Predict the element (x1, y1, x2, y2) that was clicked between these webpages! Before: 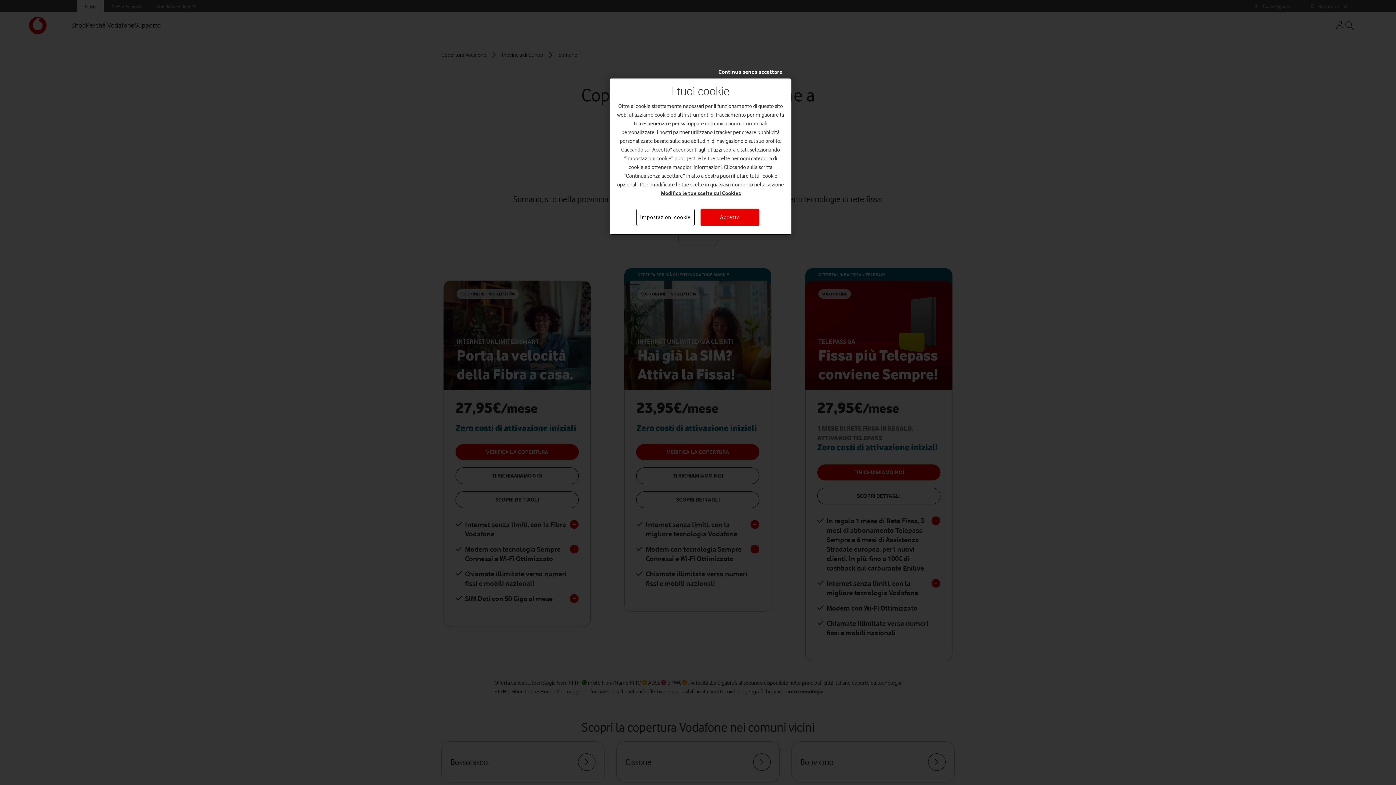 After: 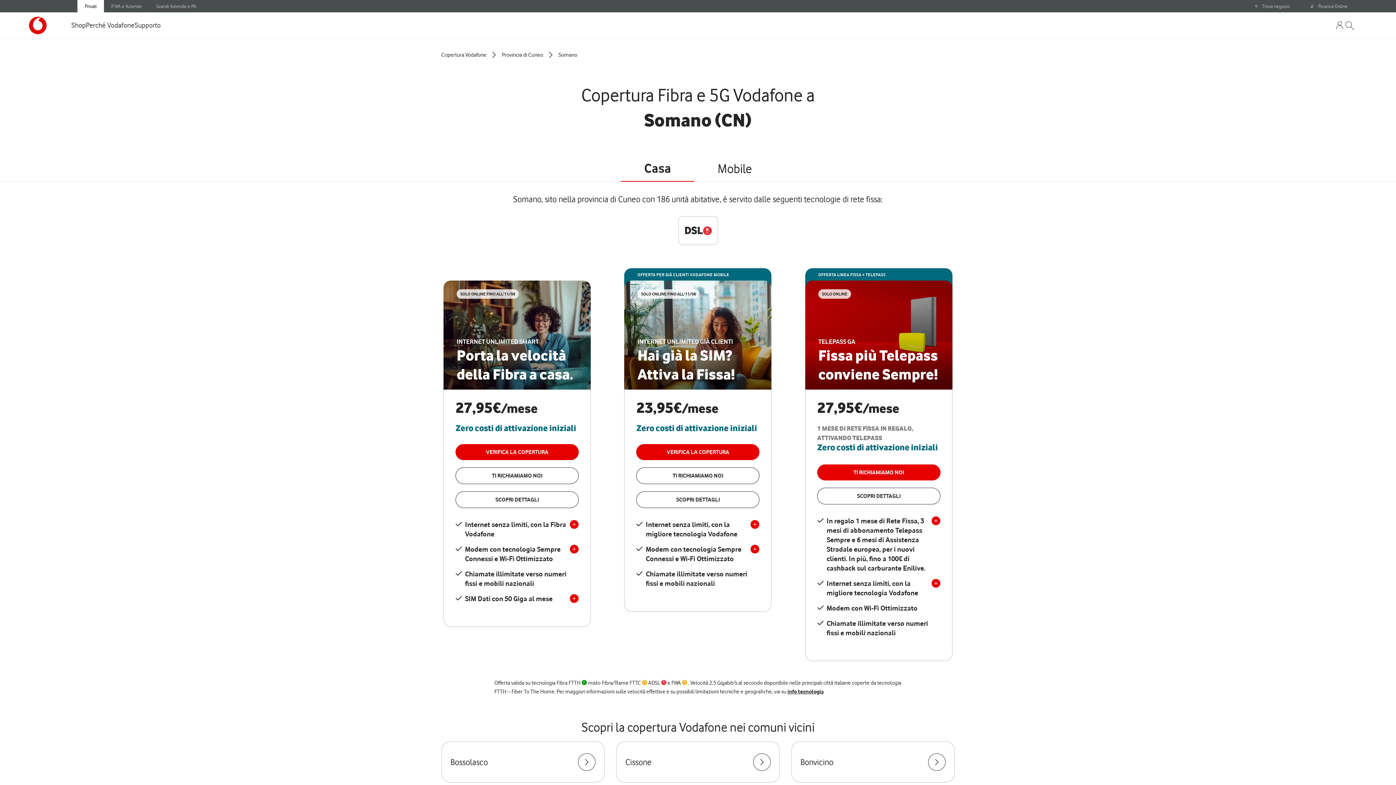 Action: label: Accetto bbox: (700, 208, 759, 226)